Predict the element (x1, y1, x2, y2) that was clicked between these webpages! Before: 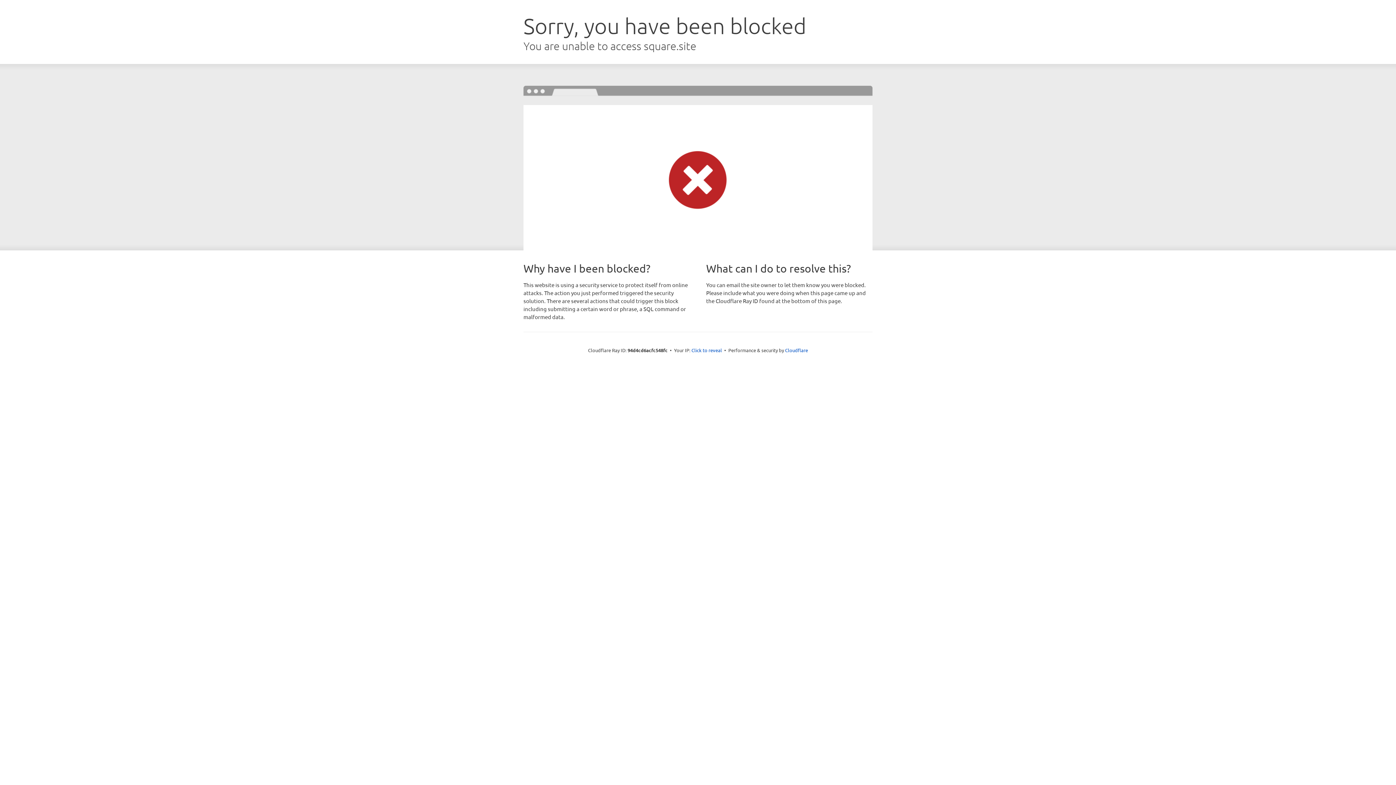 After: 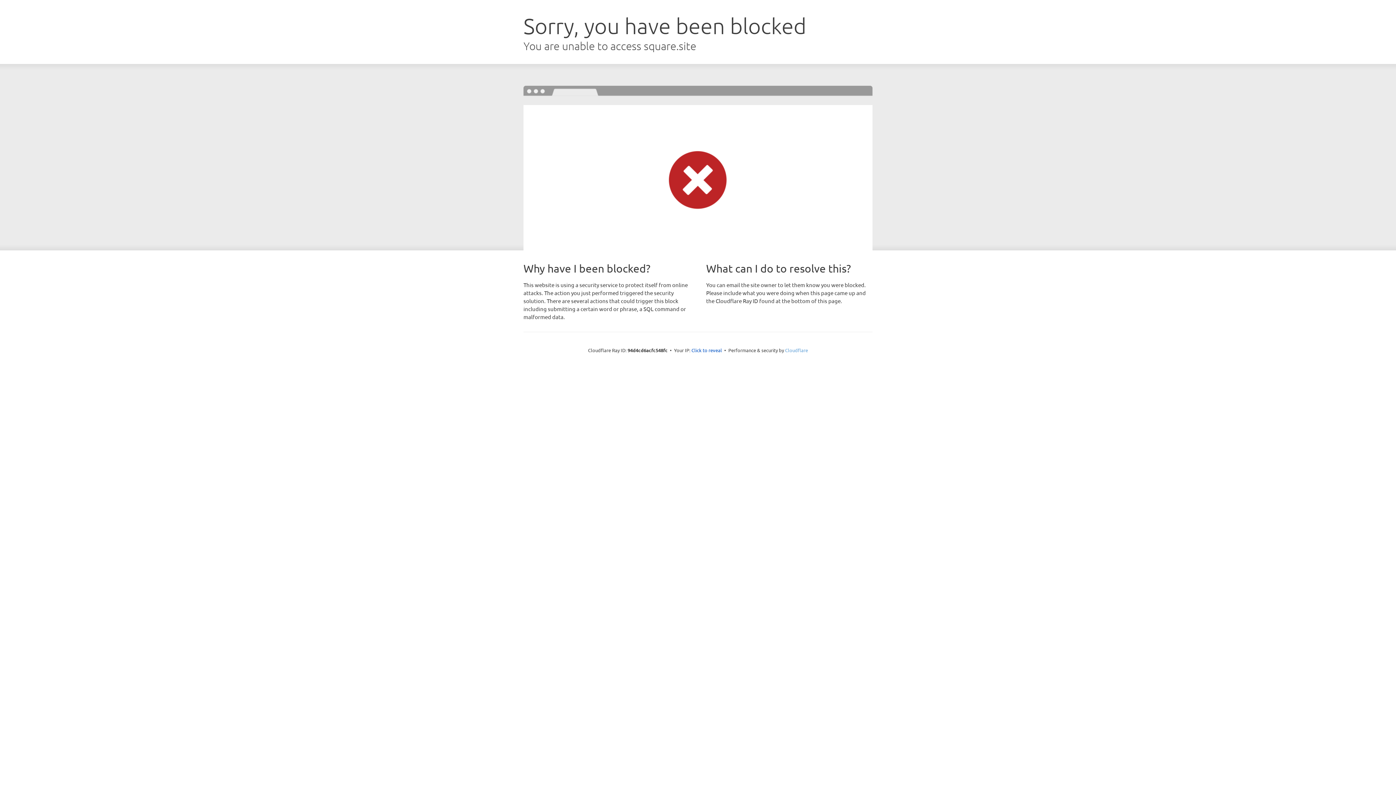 Action: label: Cloudflare bbox: (785, 347, 808, 353)